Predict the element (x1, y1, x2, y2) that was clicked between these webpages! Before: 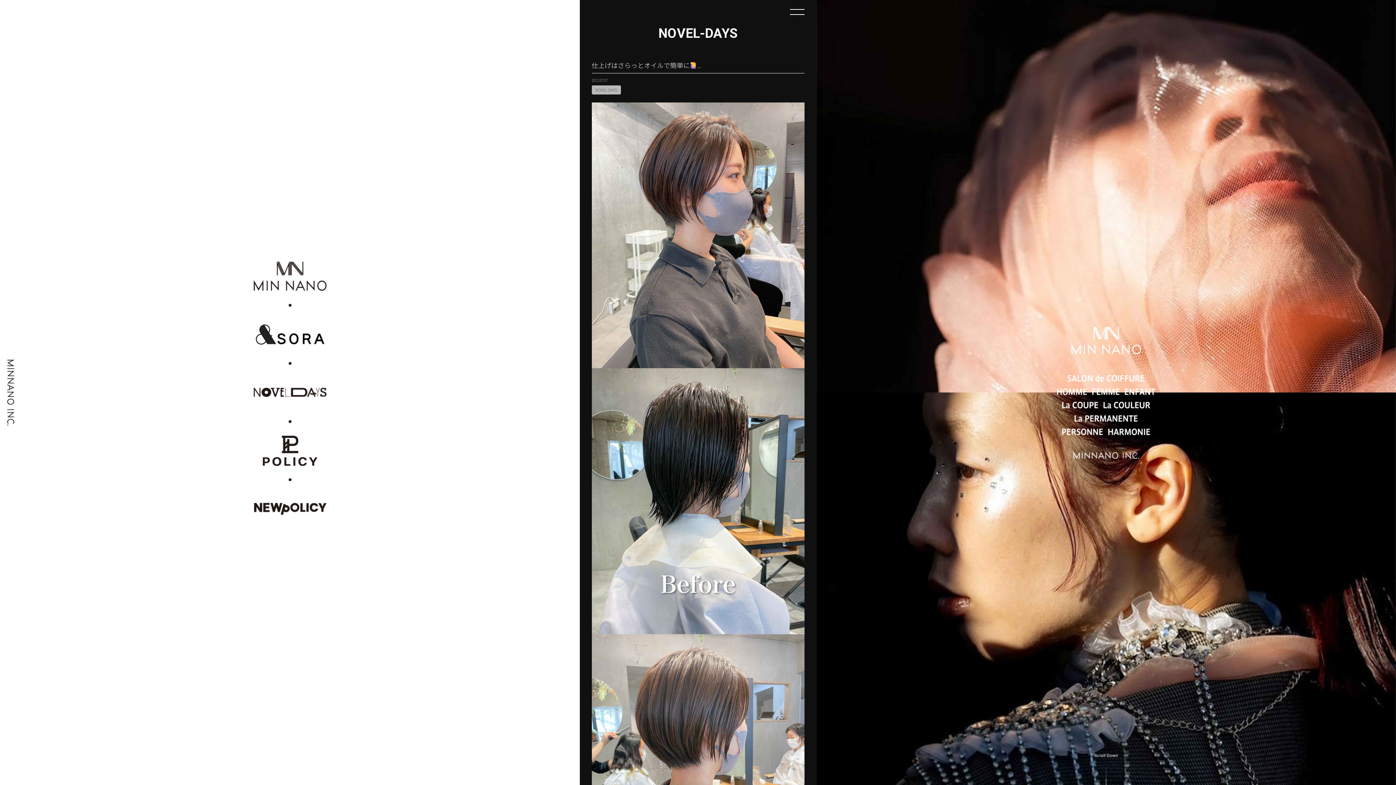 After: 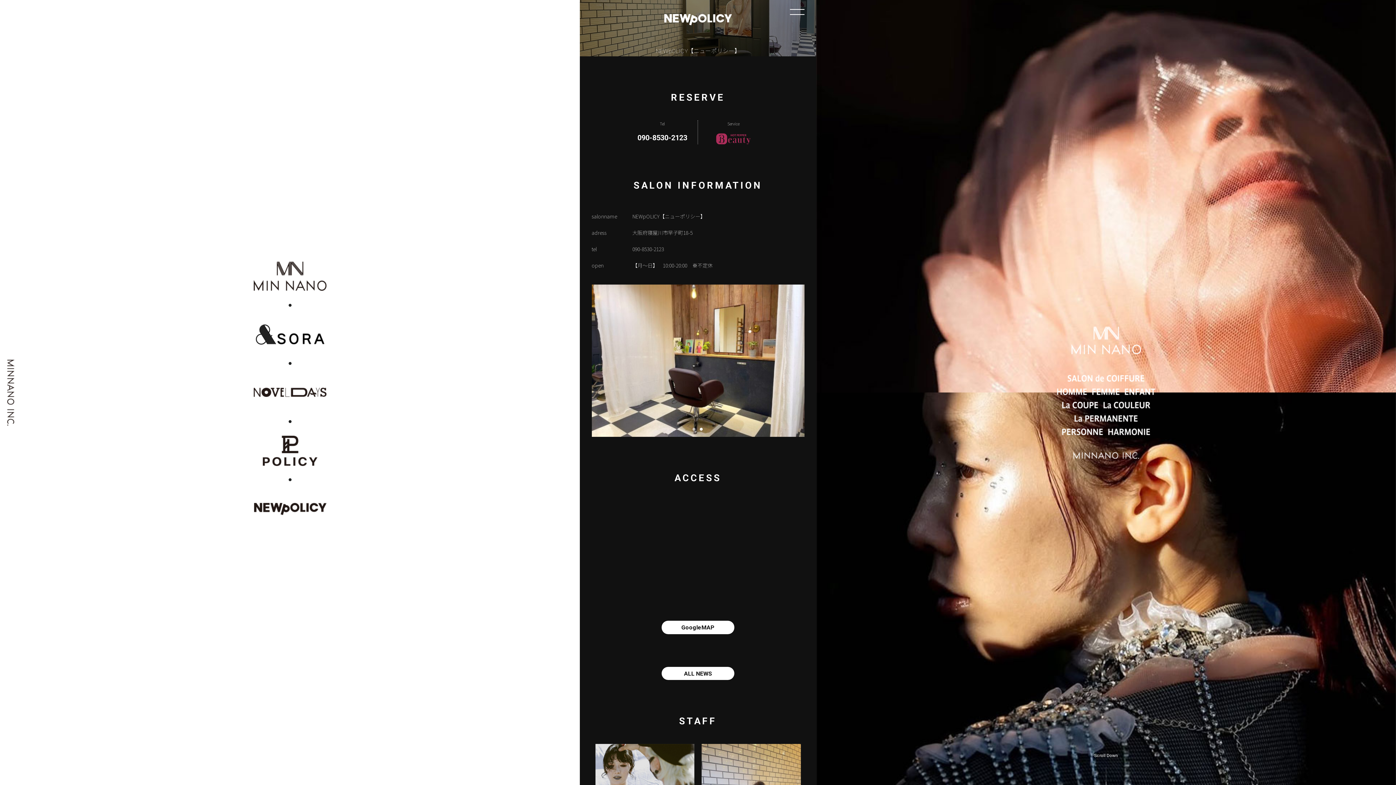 Action: bbox: (253, 487, 326, 530)